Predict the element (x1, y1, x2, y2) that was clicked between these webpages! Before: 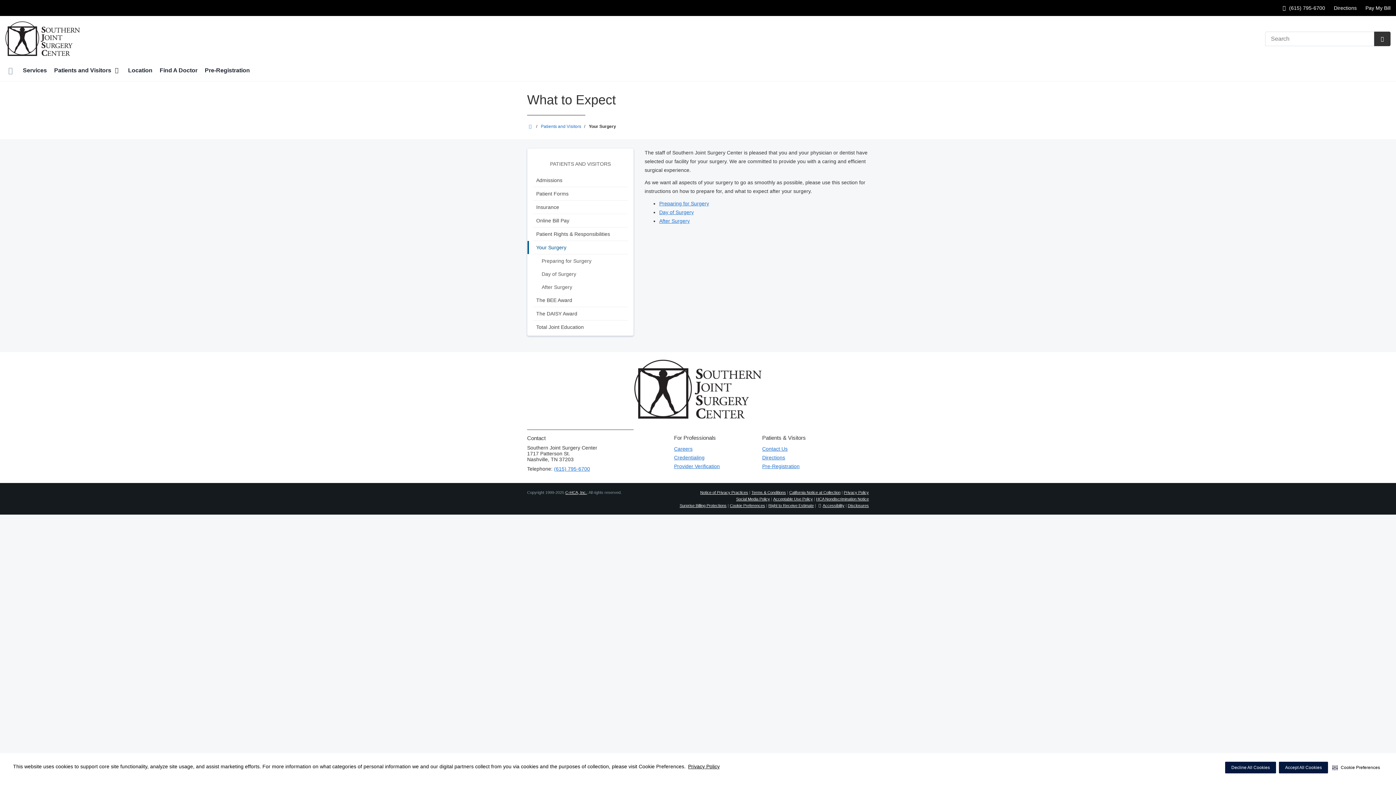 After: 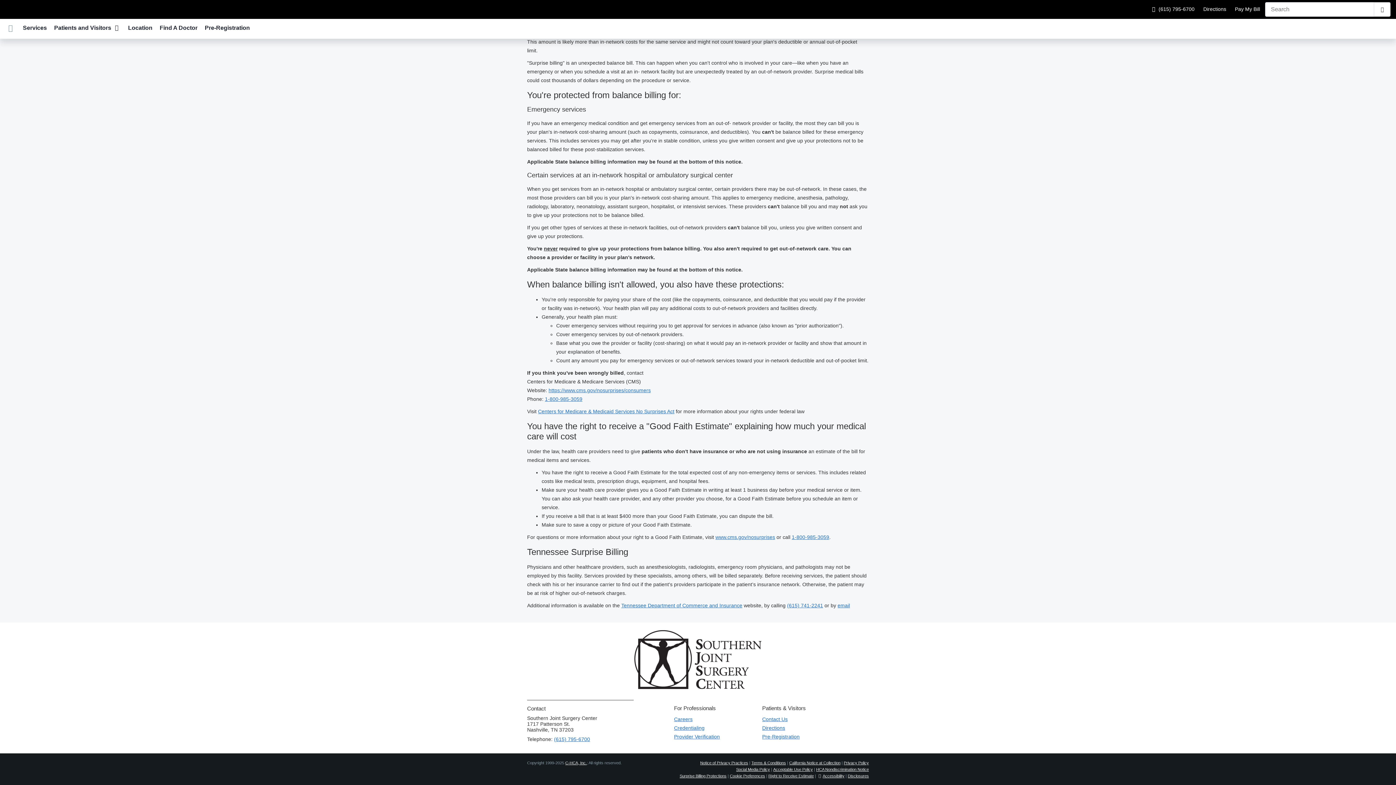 Action: label: Right to Receive Estimate bbox: (768, 502, 814, 509)